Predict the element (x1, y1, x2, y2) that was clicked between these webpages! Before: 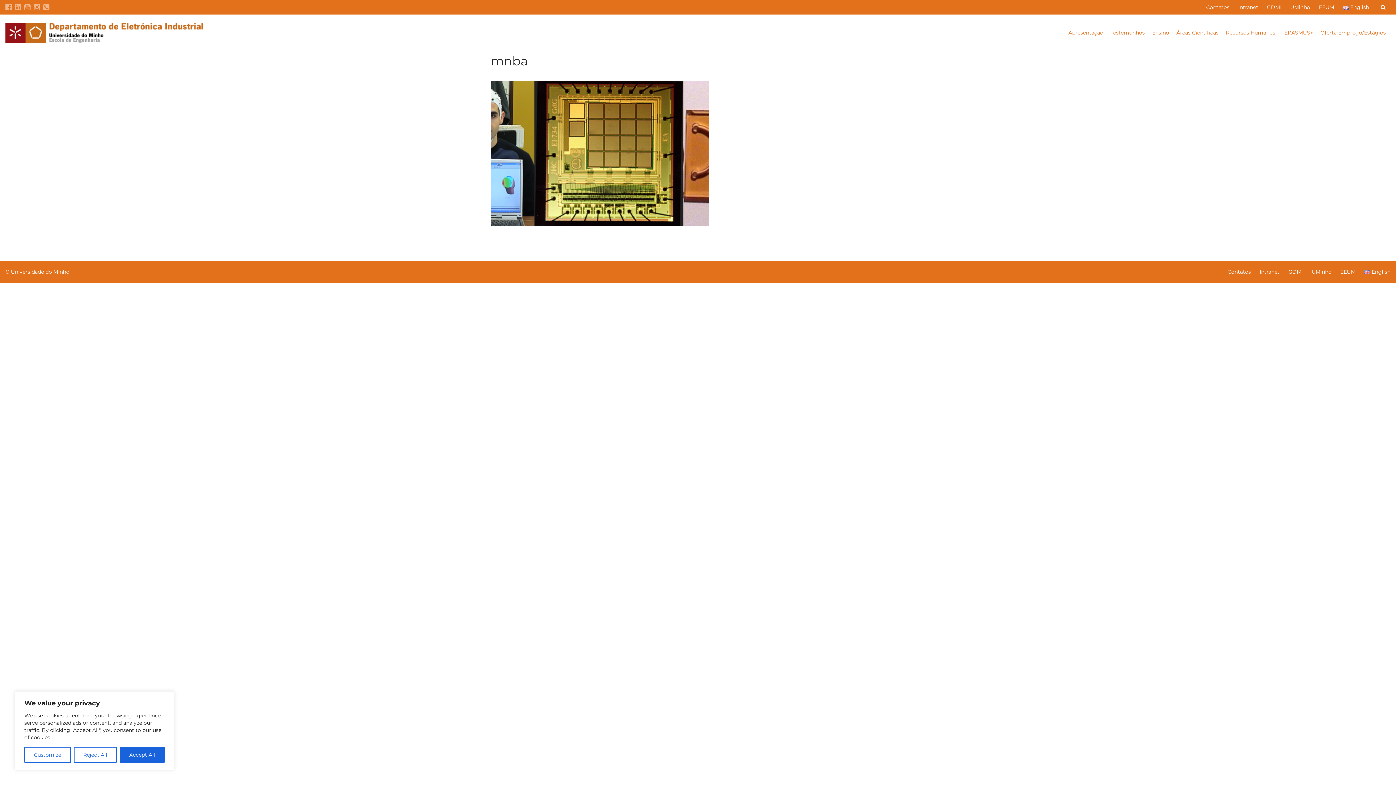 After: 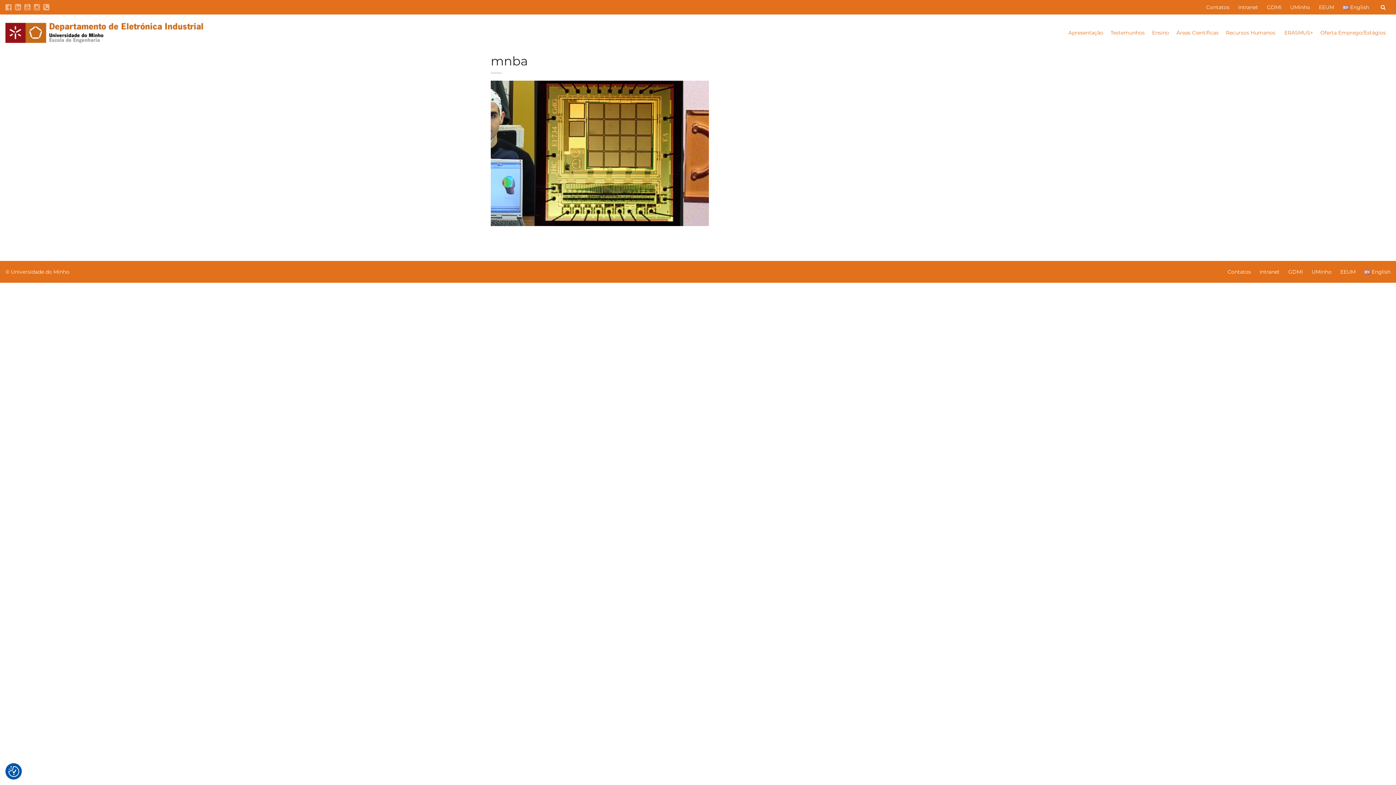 Action: label: Accept All bbox: (119, 747, 164, 763)